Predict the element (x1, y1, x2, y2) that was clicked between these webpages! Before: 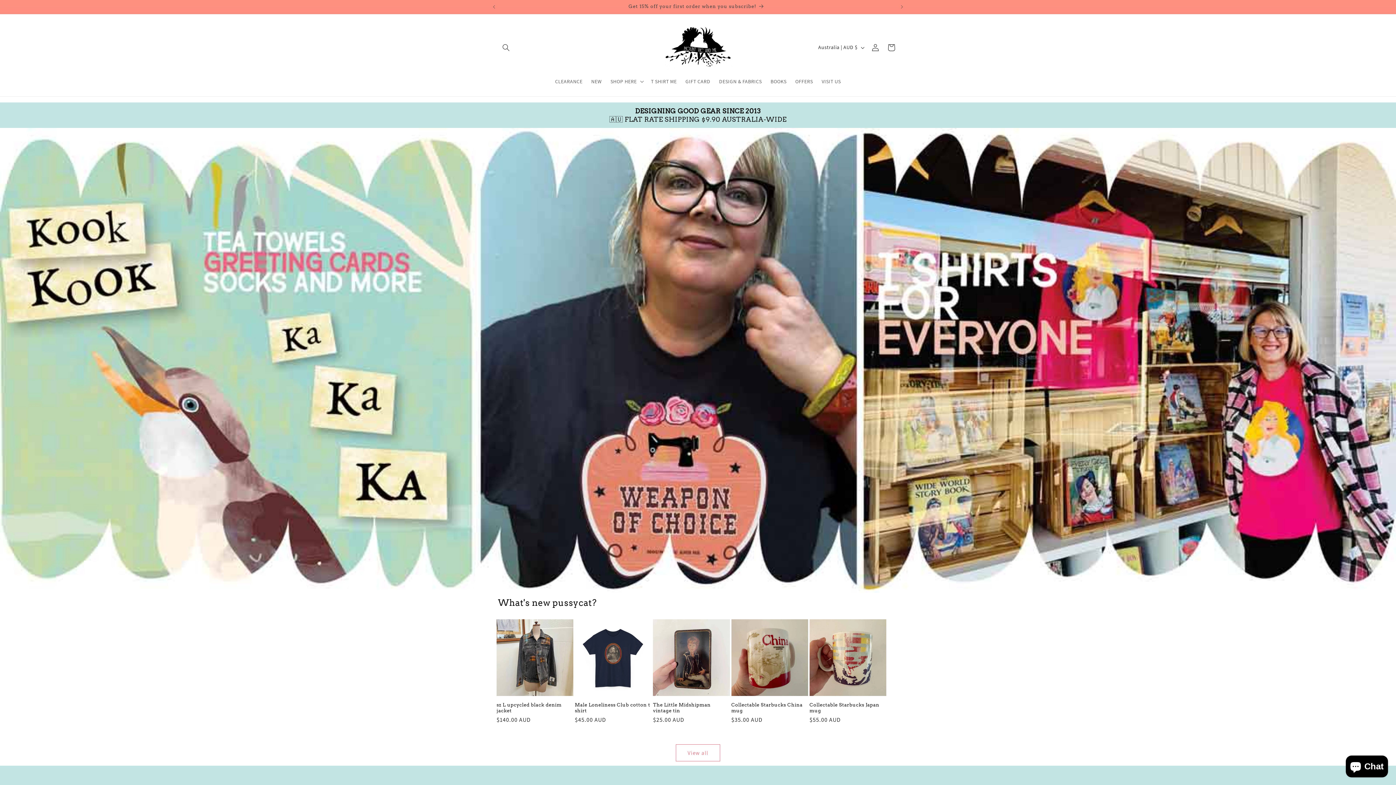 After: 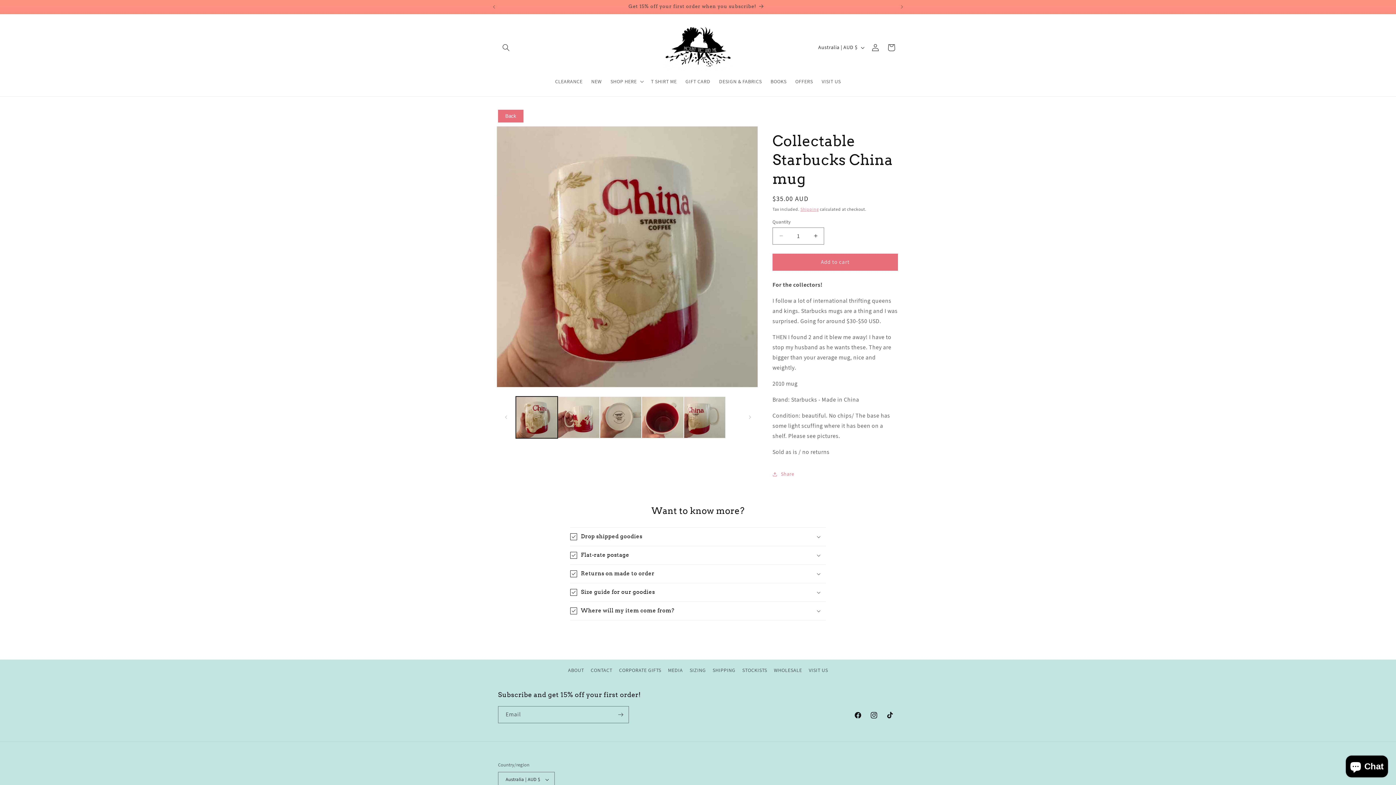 Action: label: Collectable Starbucks China mug bbox: (731, 702, 808, 714)